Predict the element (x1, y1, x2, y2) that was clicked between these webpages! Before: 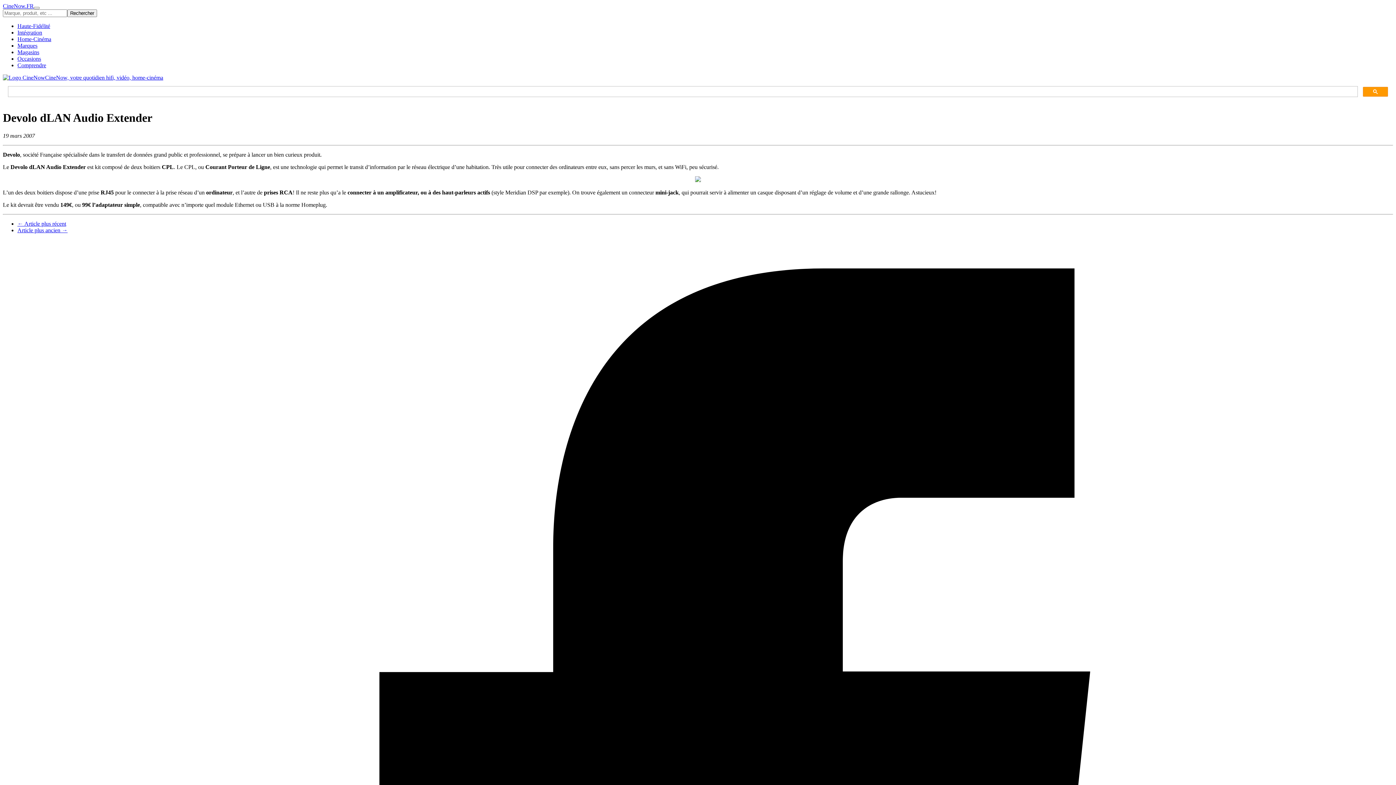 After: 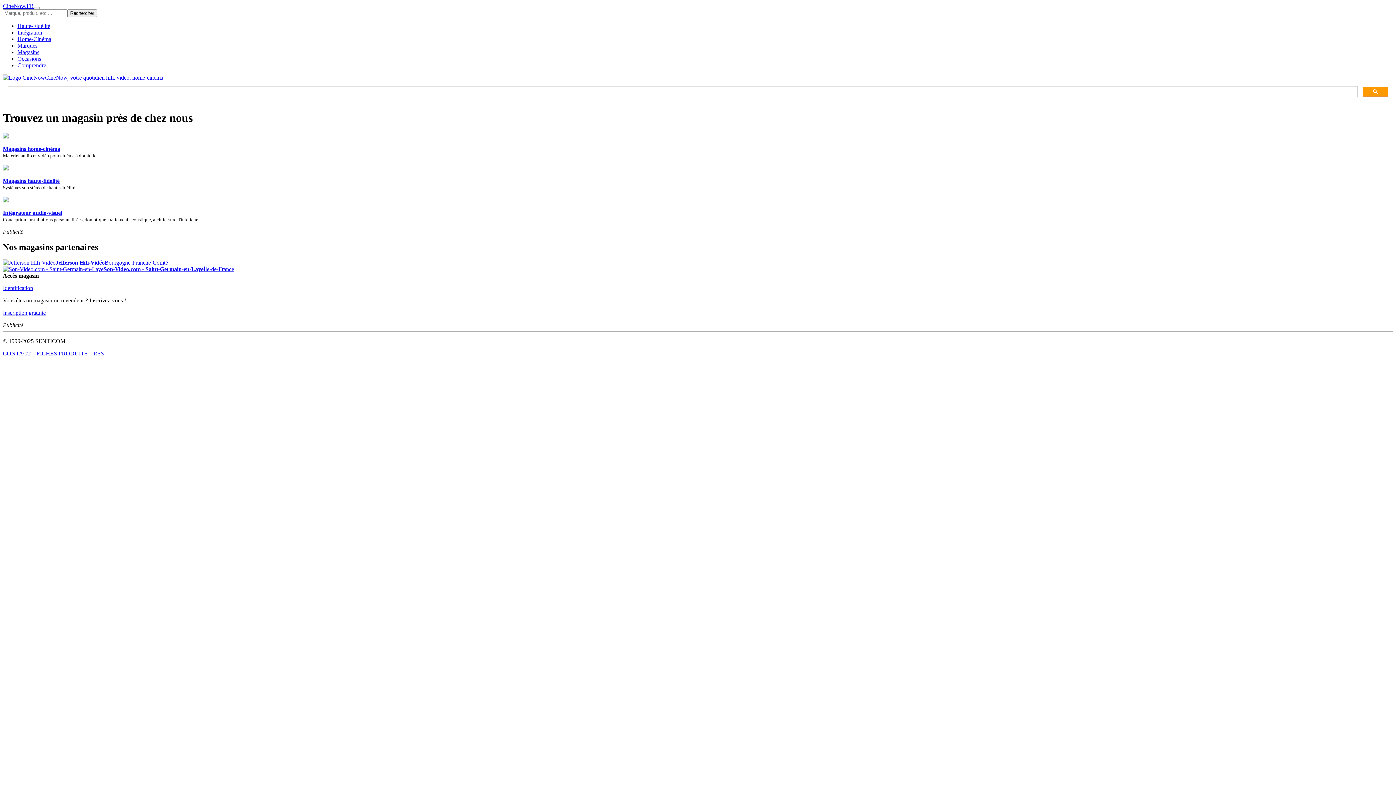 Action: label: Magasins bbox: (17, 49, 39, 55)